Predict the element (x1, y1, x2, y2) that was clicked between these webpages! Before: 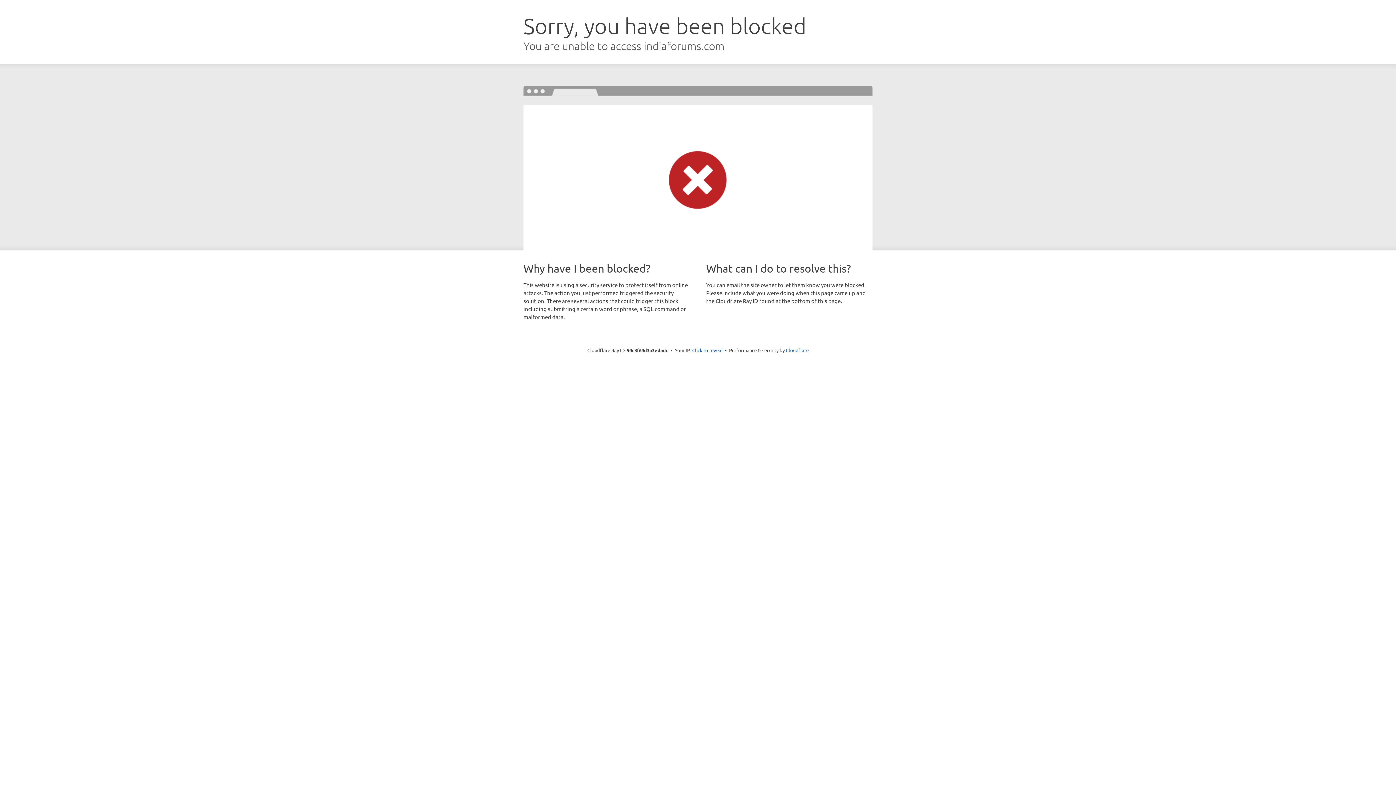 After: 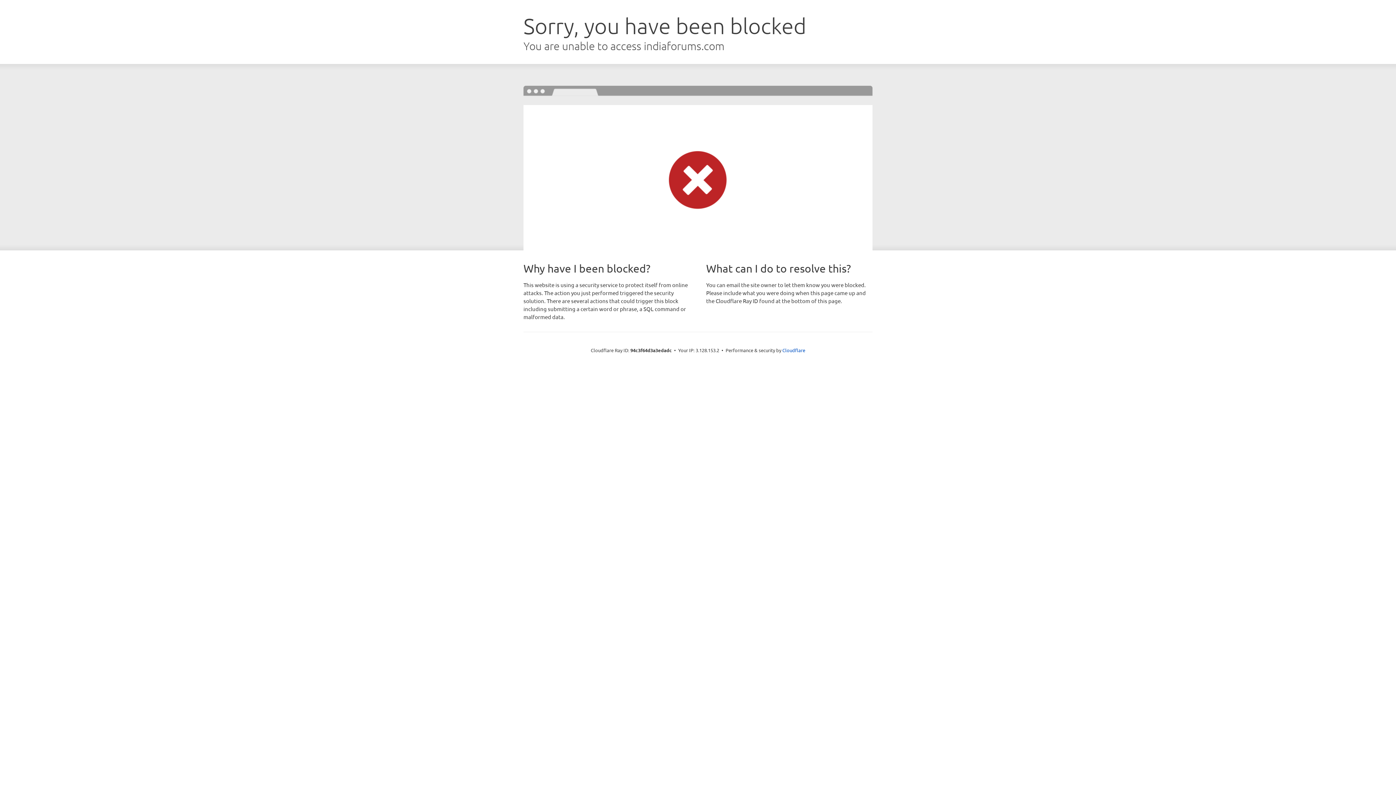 Action: bbox: (692, 346, 722, 353) label: Click to reveal